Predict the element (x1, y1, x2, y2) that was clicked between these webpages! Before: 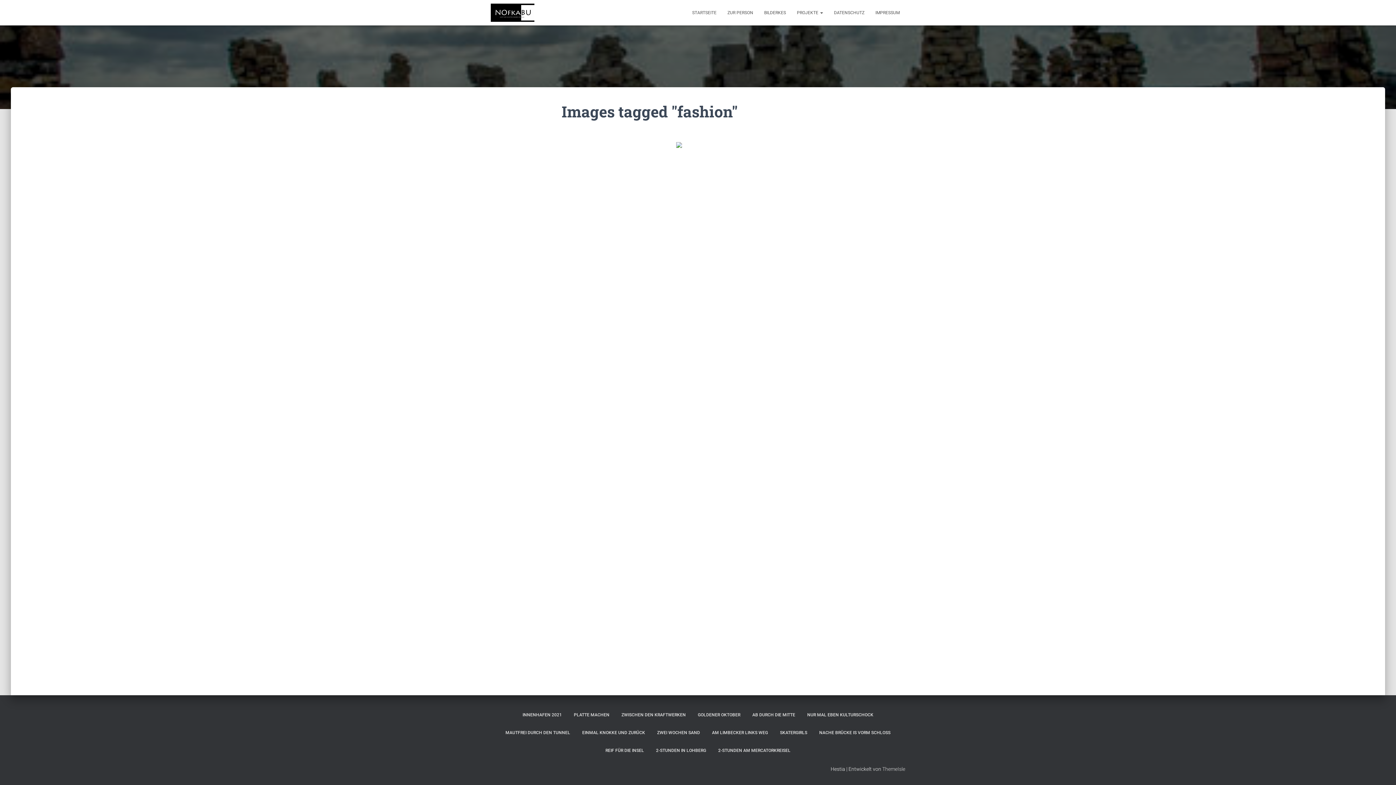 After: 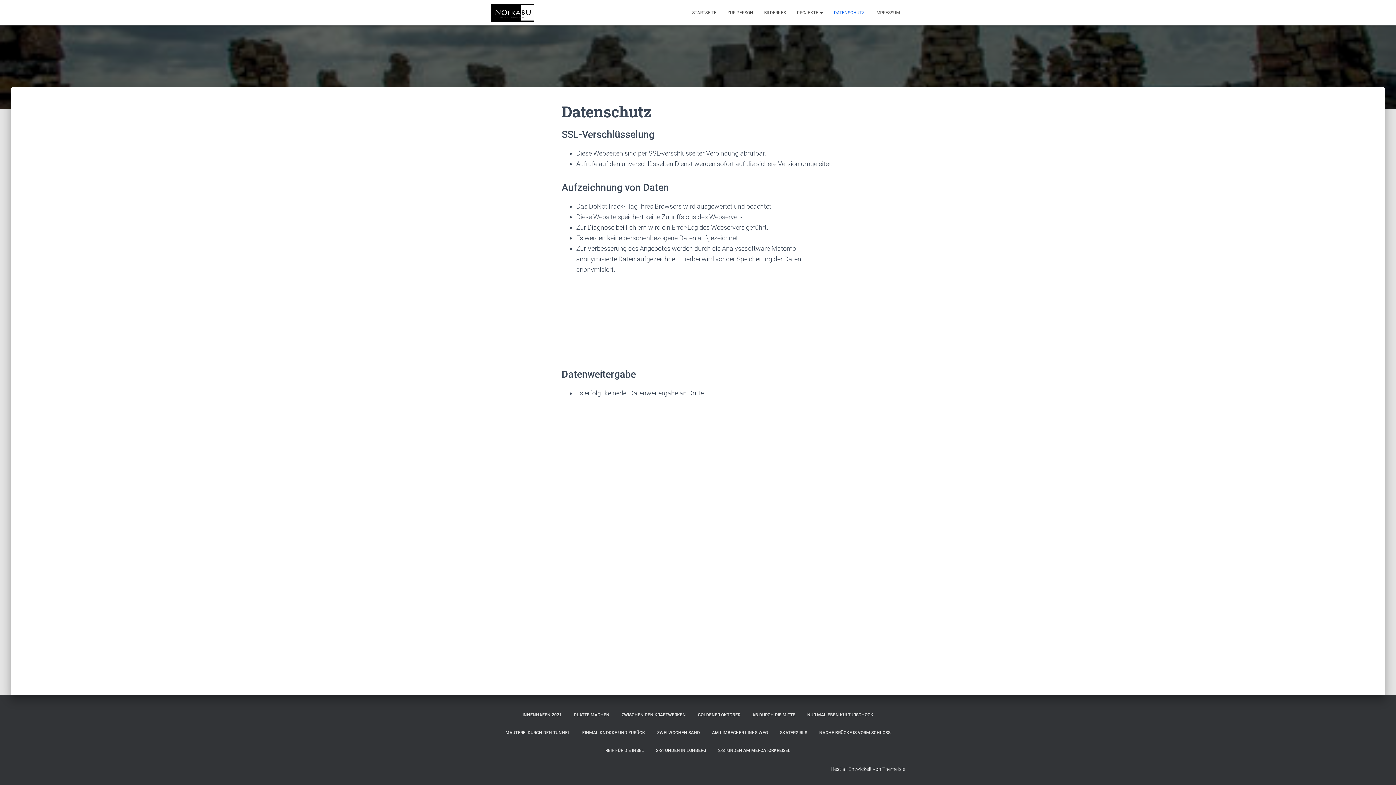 Action: bbox: (828, 3, 870, 21) label: DATENSCHUTZ